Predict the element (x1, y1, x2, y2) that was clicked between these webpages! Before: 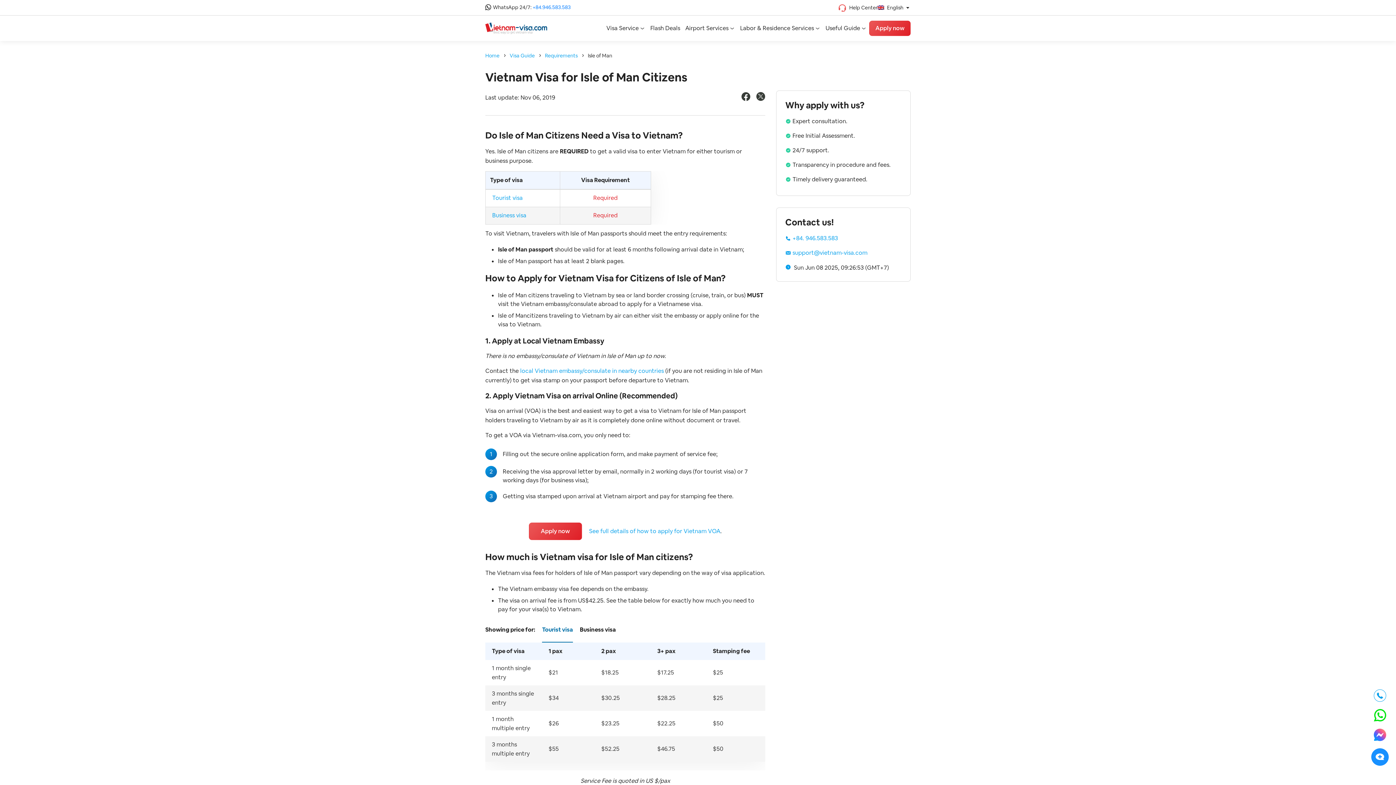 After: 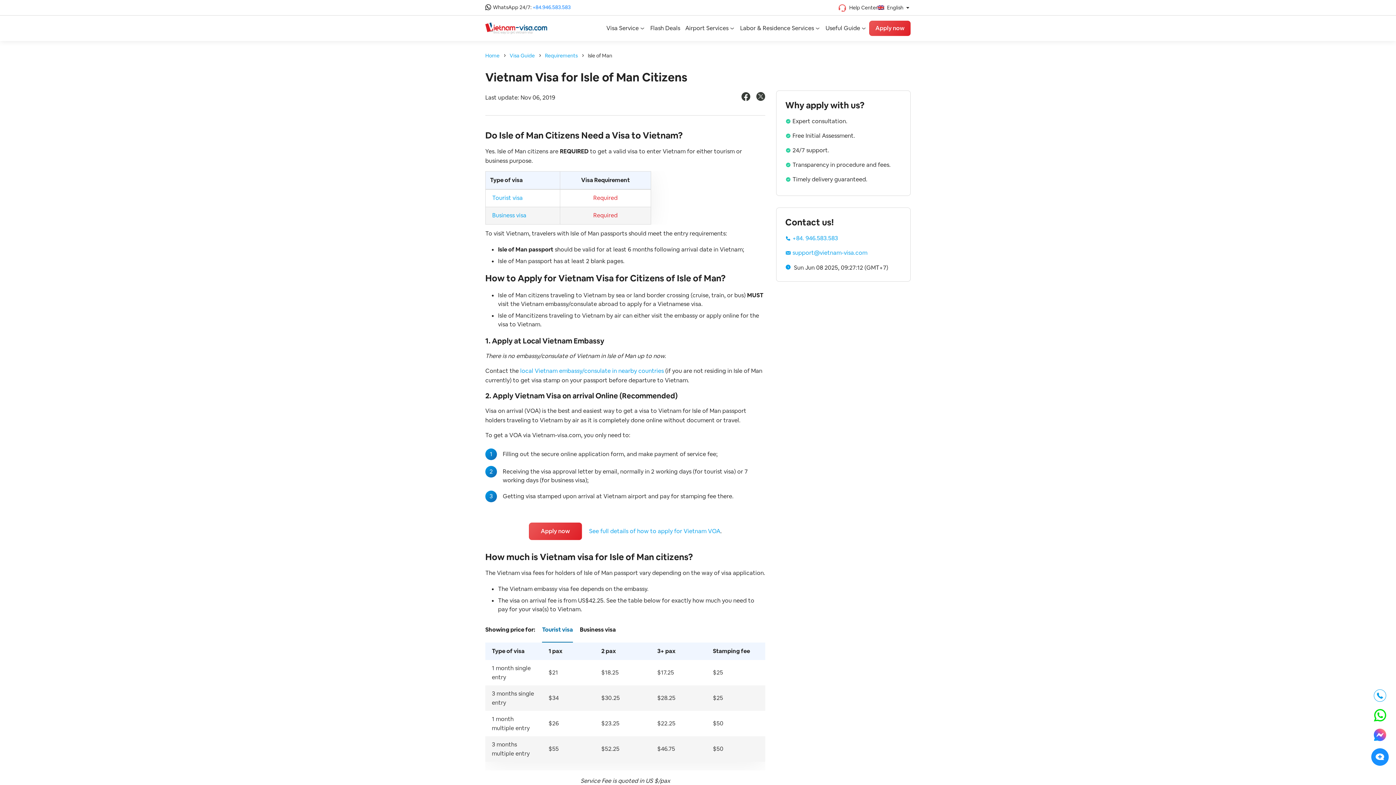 Action: bbox: (1374, 709, 1386, 721)